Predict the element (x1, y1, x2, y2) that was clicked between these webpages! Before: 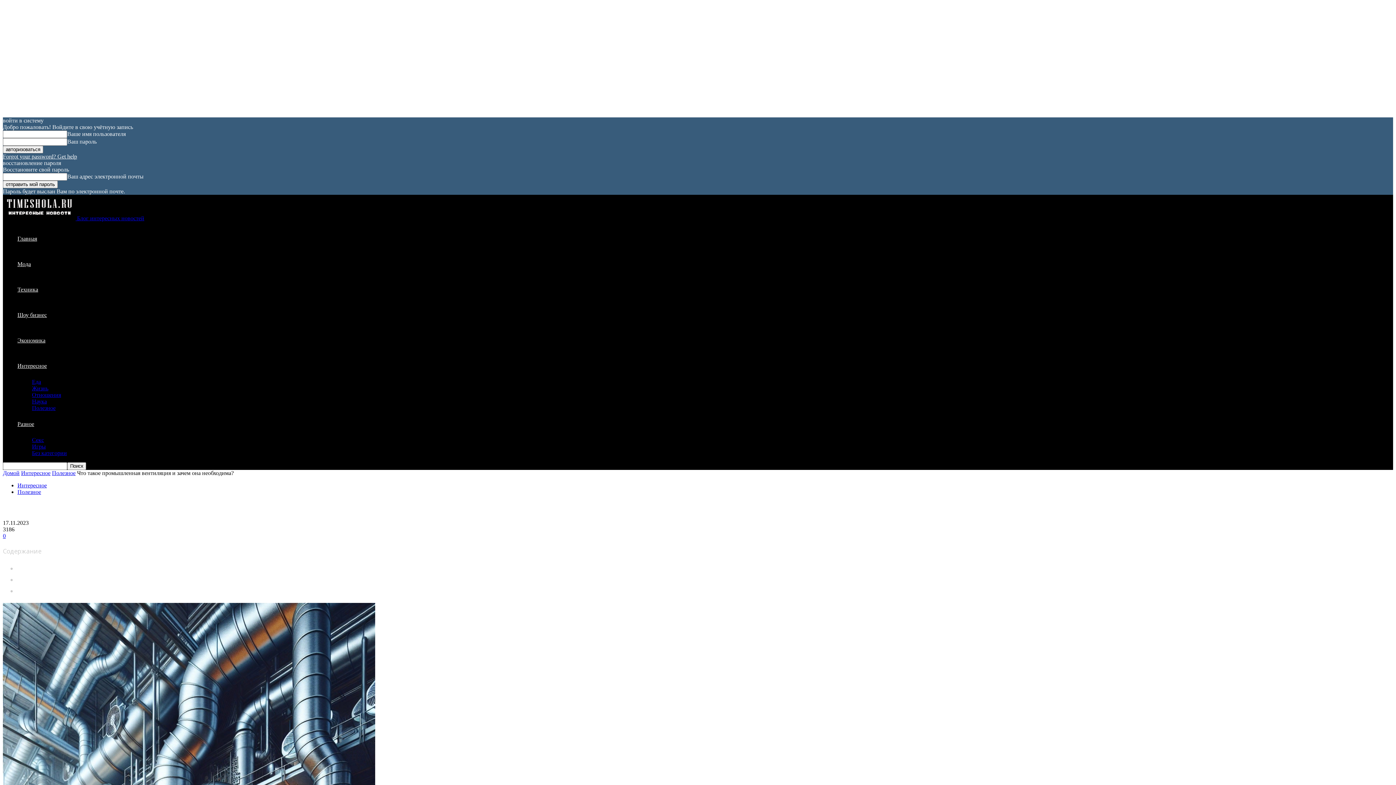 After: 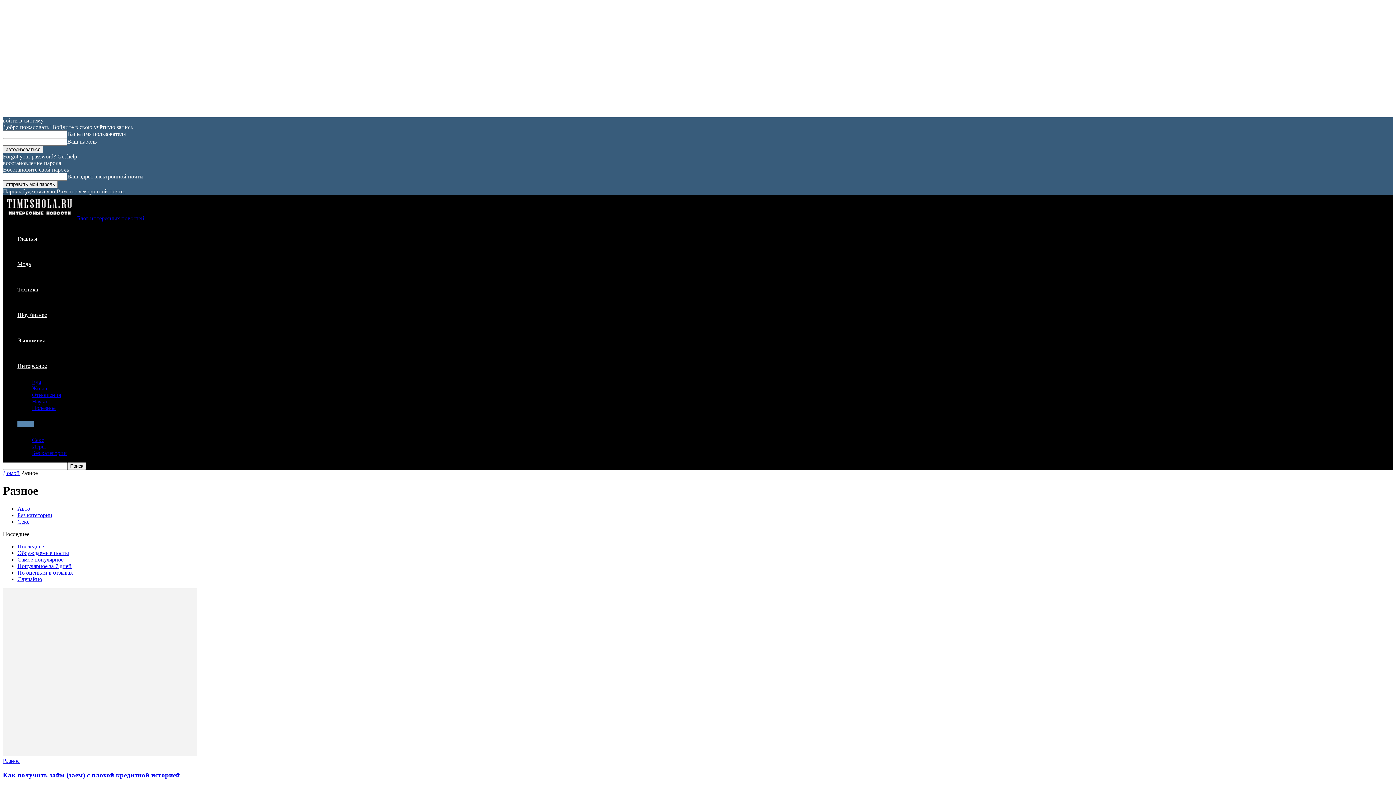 Action: bbox: (17, 421, 34, 427) label: Разное